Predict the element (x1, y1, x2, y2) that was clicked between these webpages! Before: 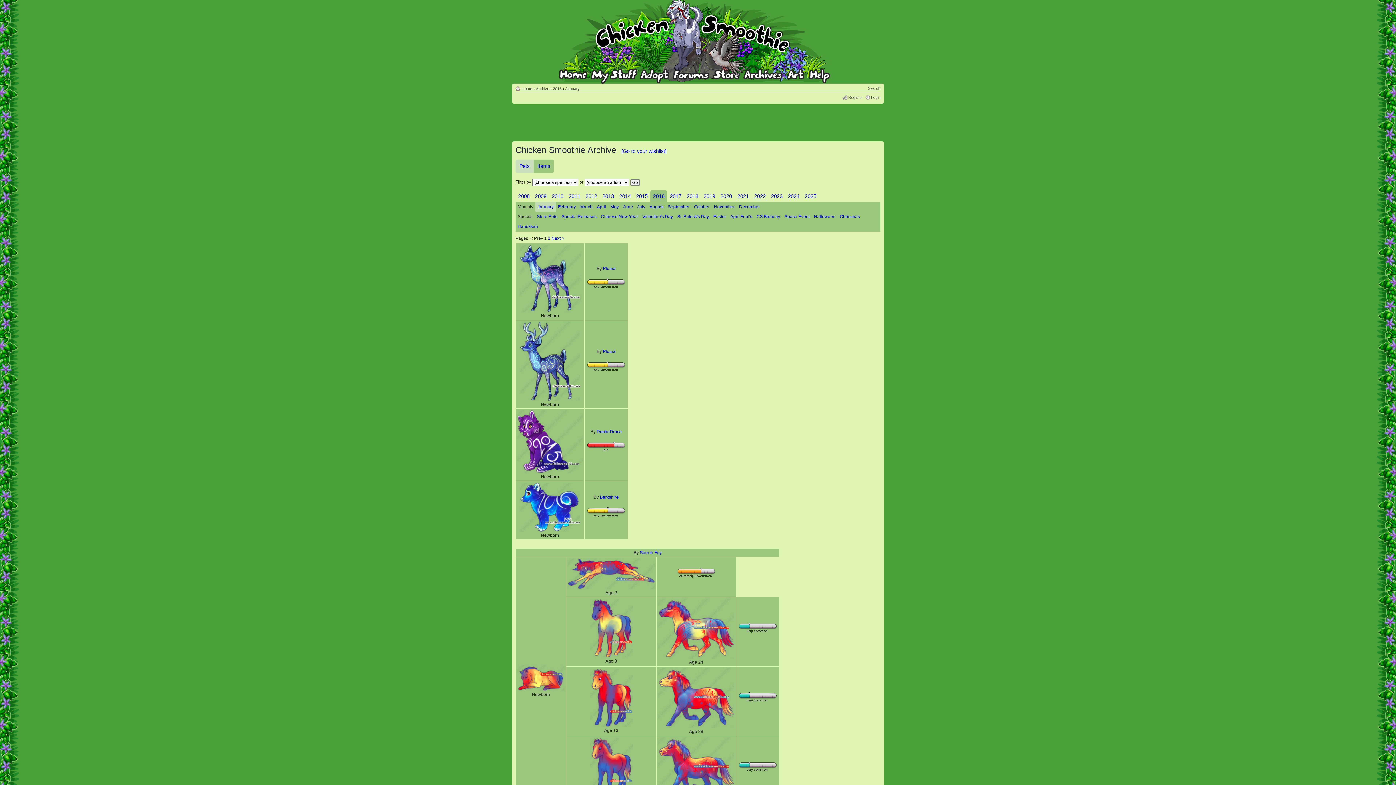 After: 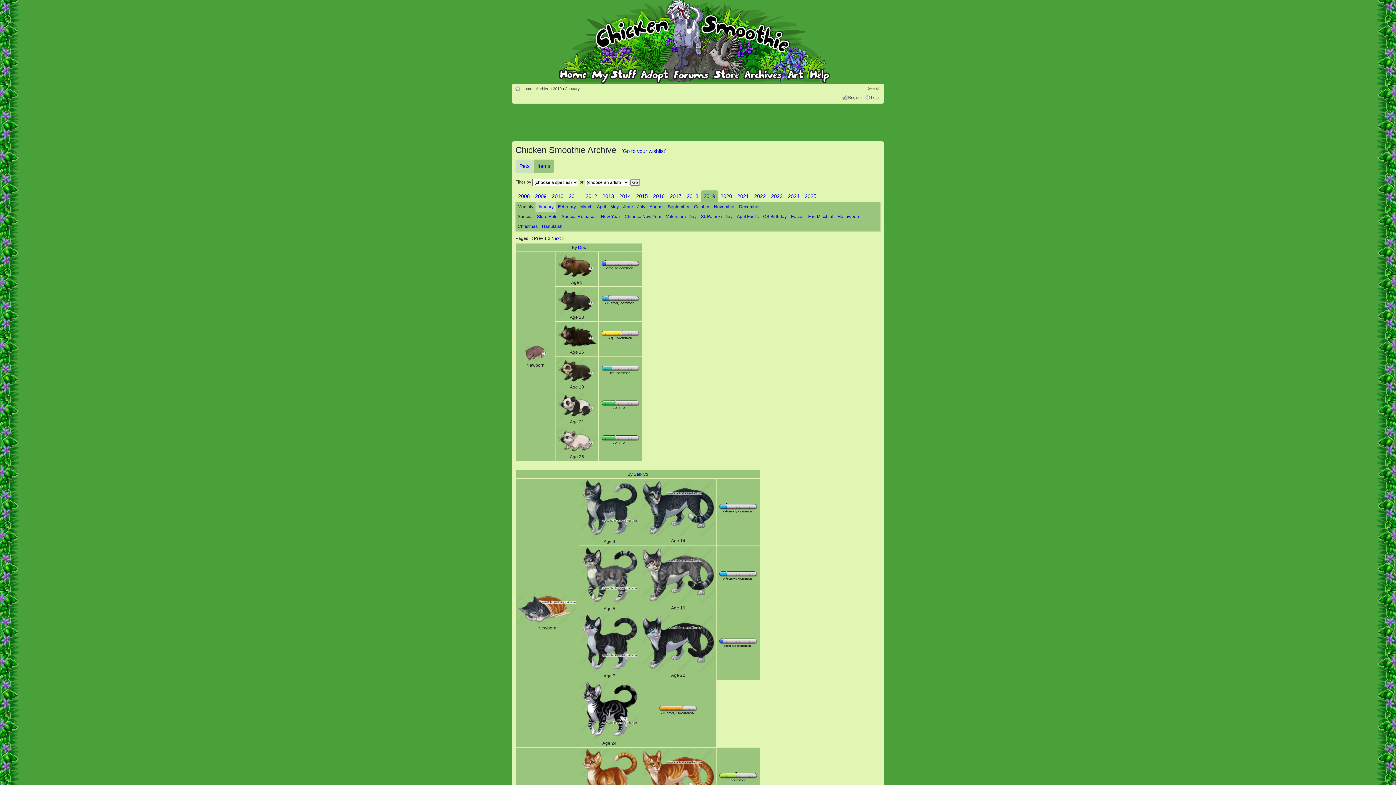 Action: bbox: (701, 190, 718, 202) label: 2019